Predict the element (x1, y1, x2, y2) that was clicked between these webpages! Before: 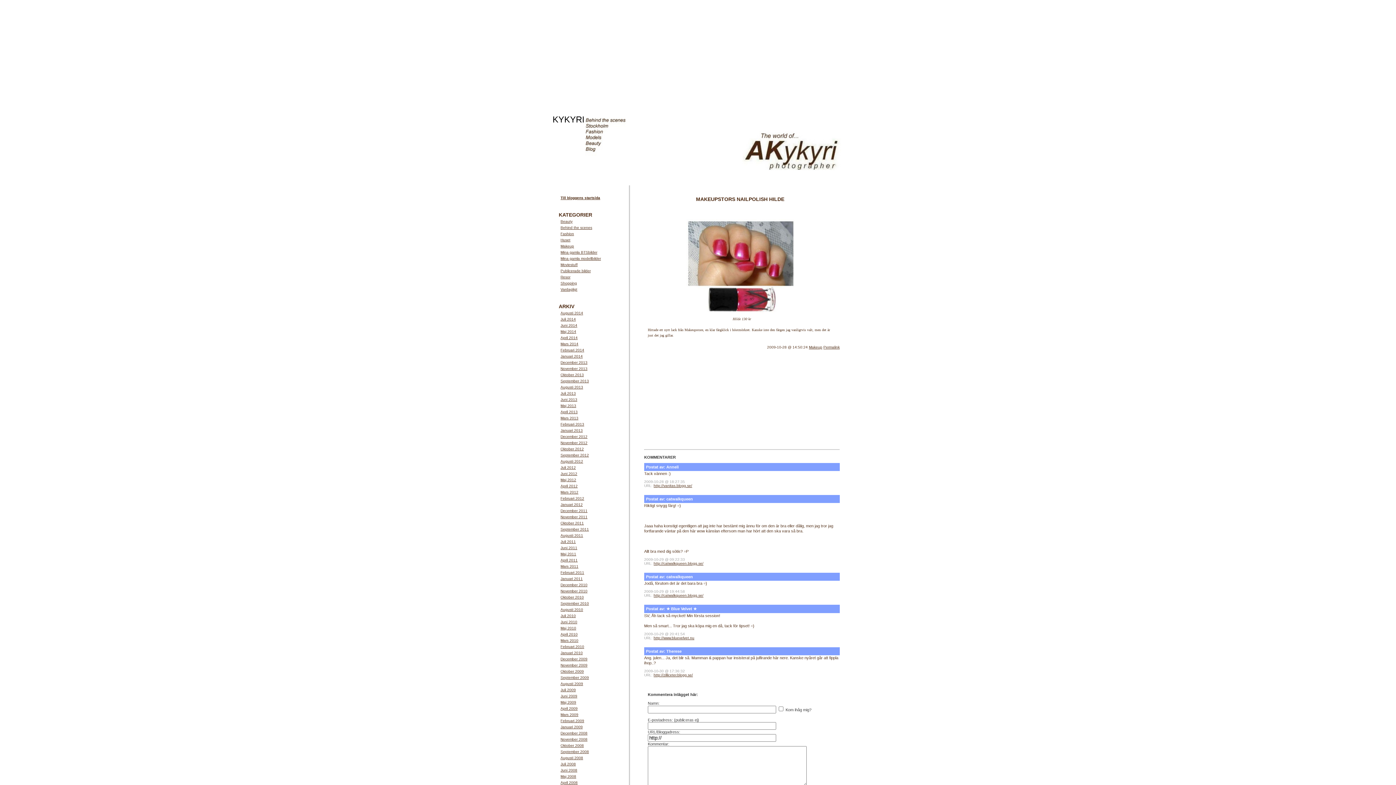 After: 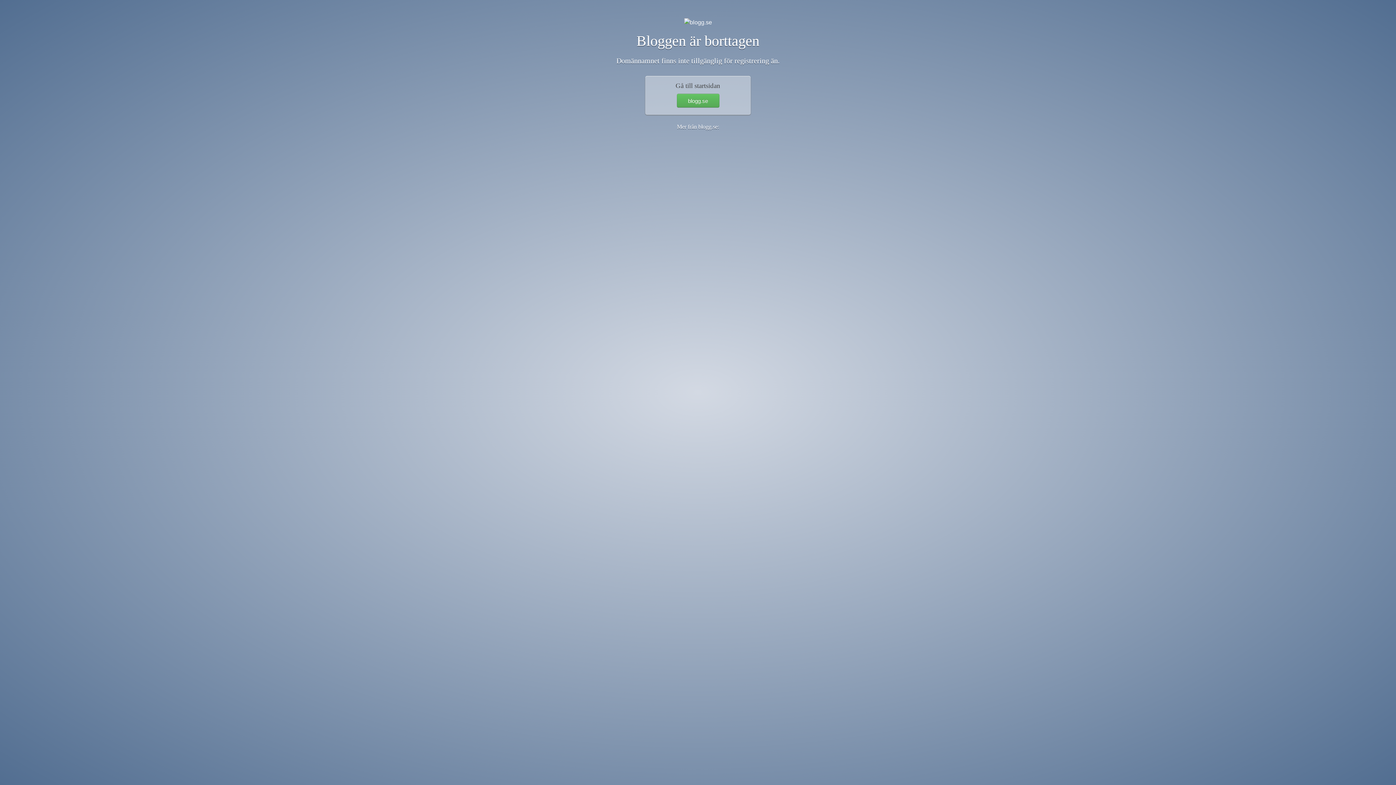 Action: label: http://catwalkqueen.blogg.se/ bbox: (653, 593, 703, 597)